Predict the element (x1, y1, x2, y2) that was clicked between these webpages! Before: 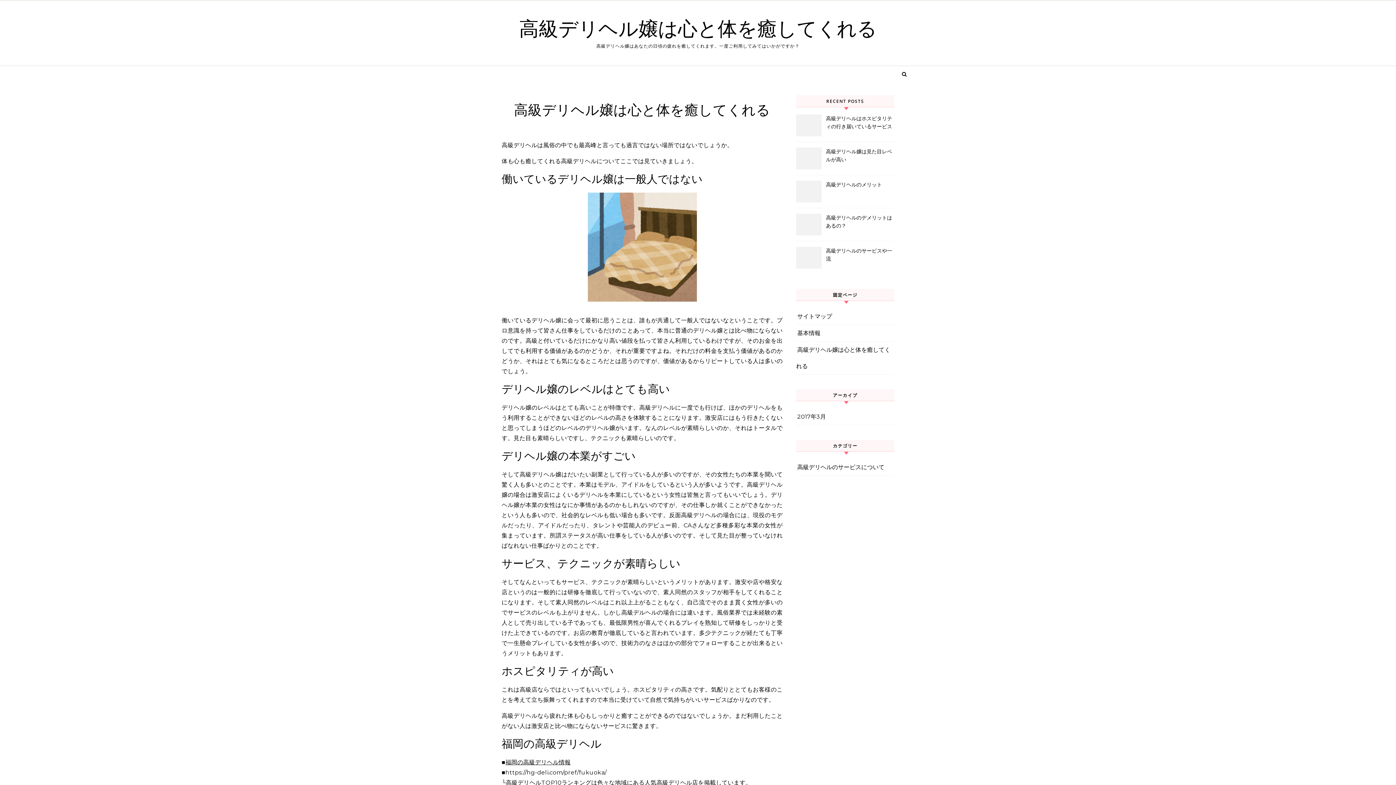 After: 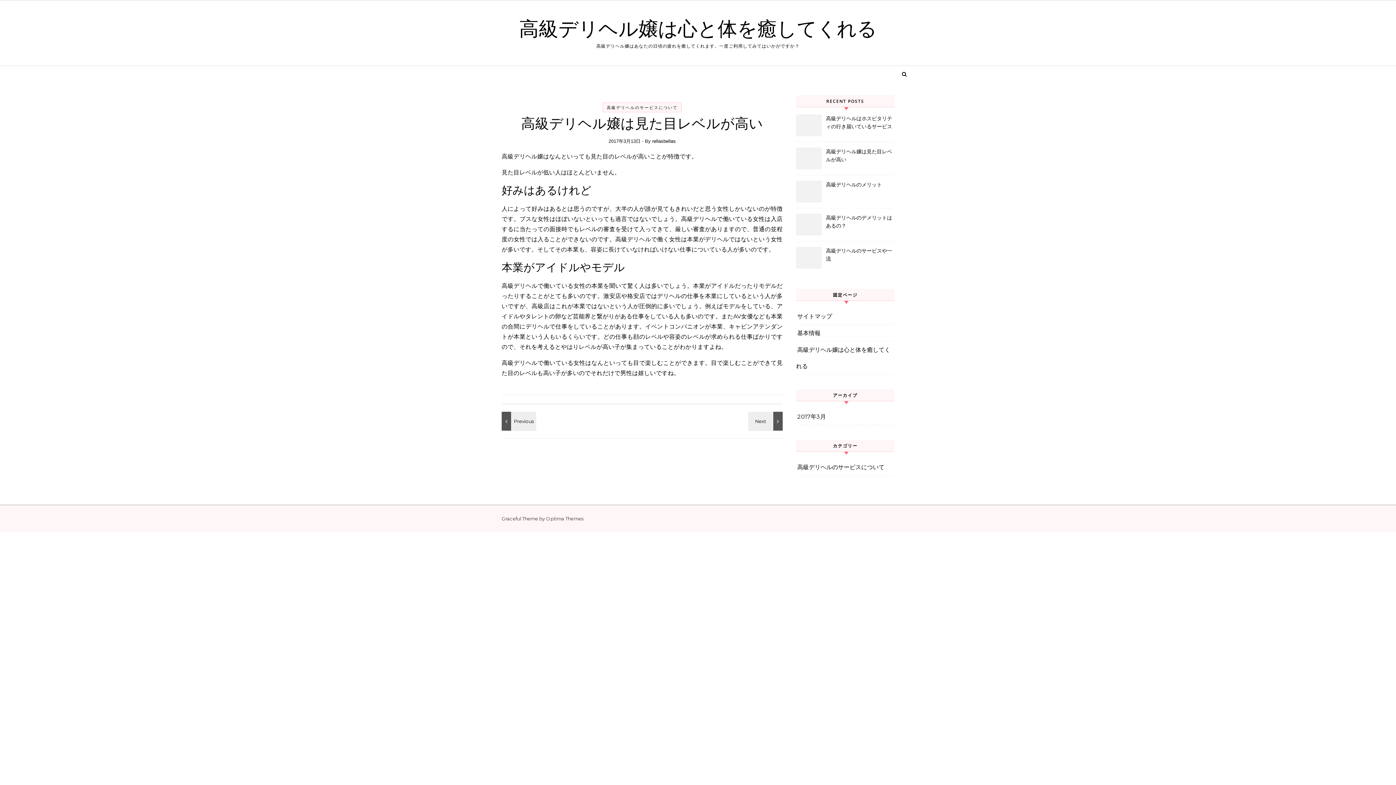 Action: label: 高級デリヘル嬢は見た目レベルが高い bbox: (826, 147, 893, 164)